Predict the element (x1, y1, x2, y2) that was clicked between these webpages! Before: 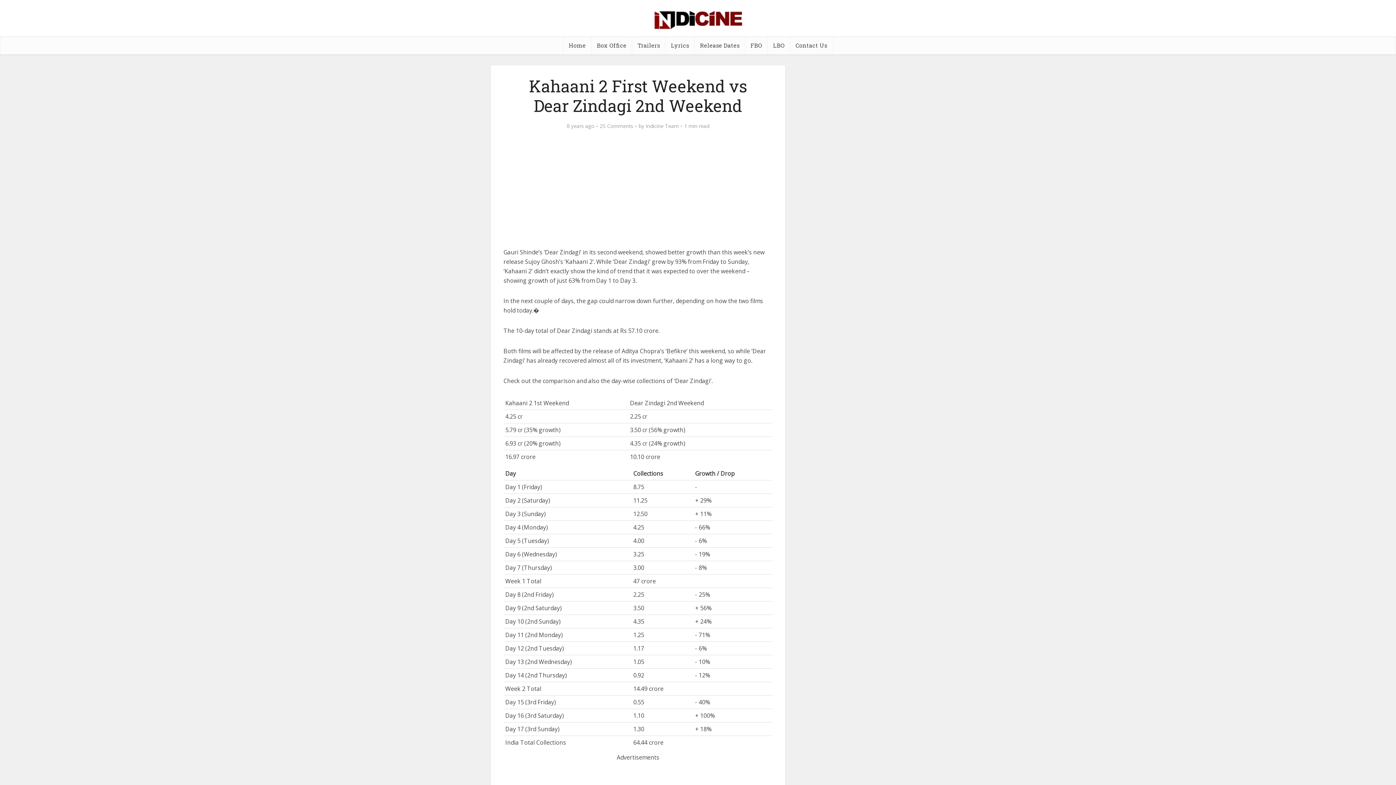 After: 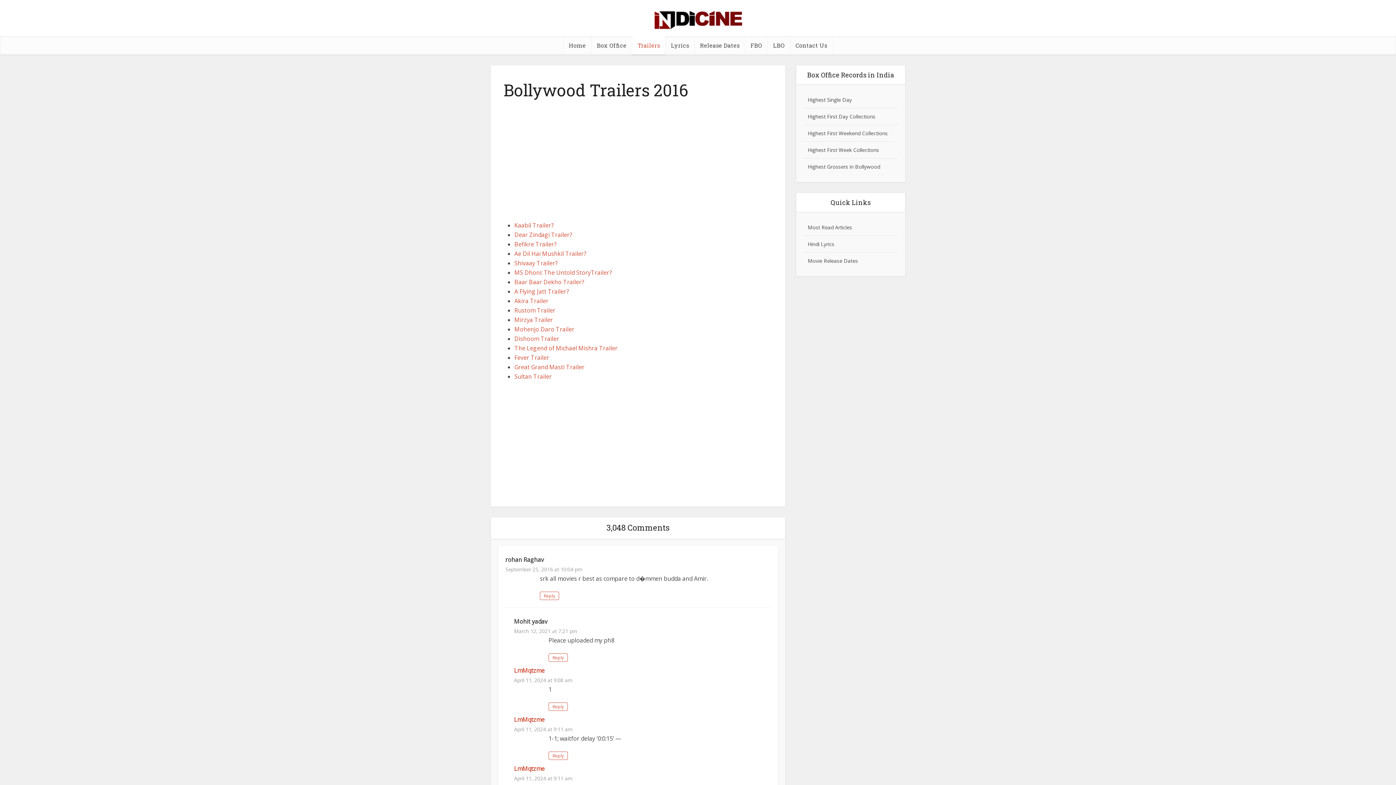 Action: bbox: (632, 36, 665, 54) label: Trailers